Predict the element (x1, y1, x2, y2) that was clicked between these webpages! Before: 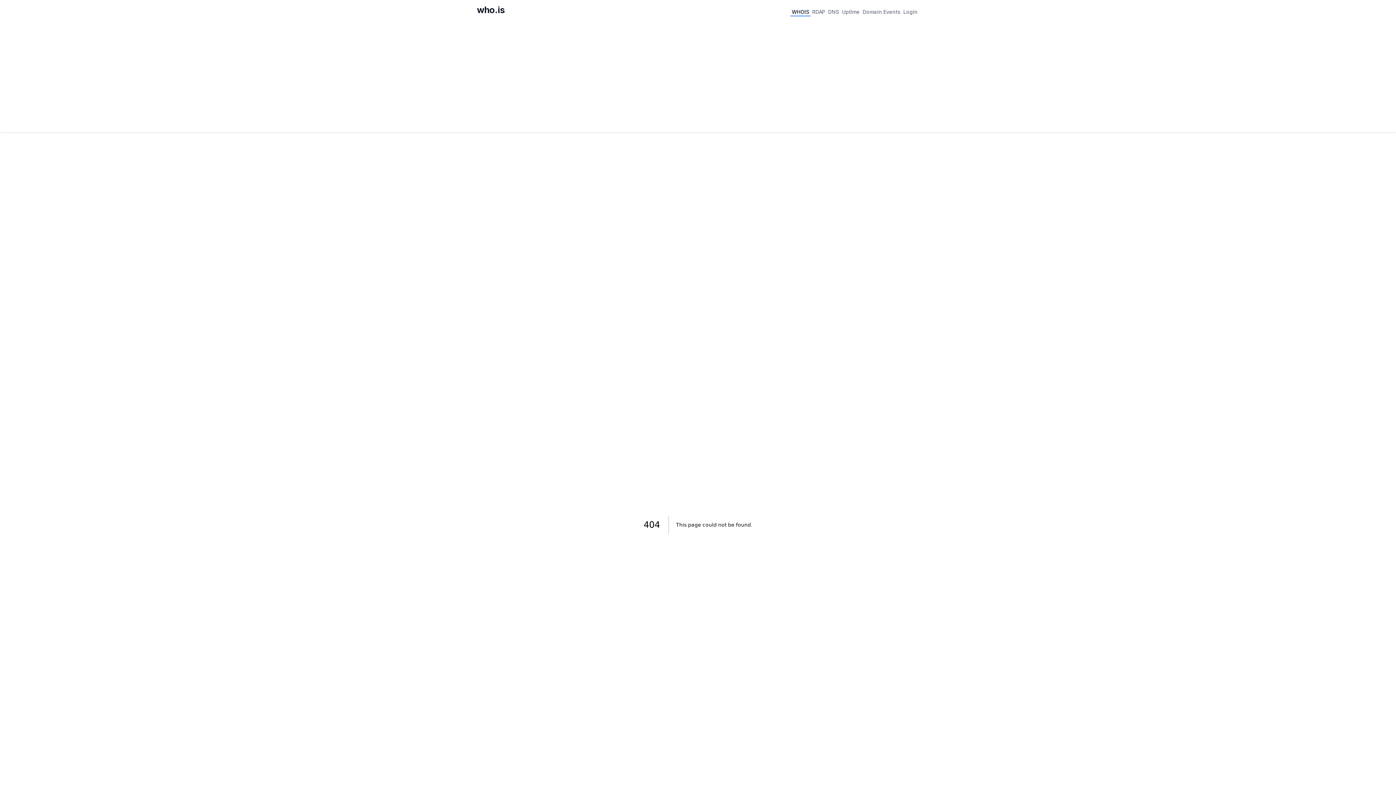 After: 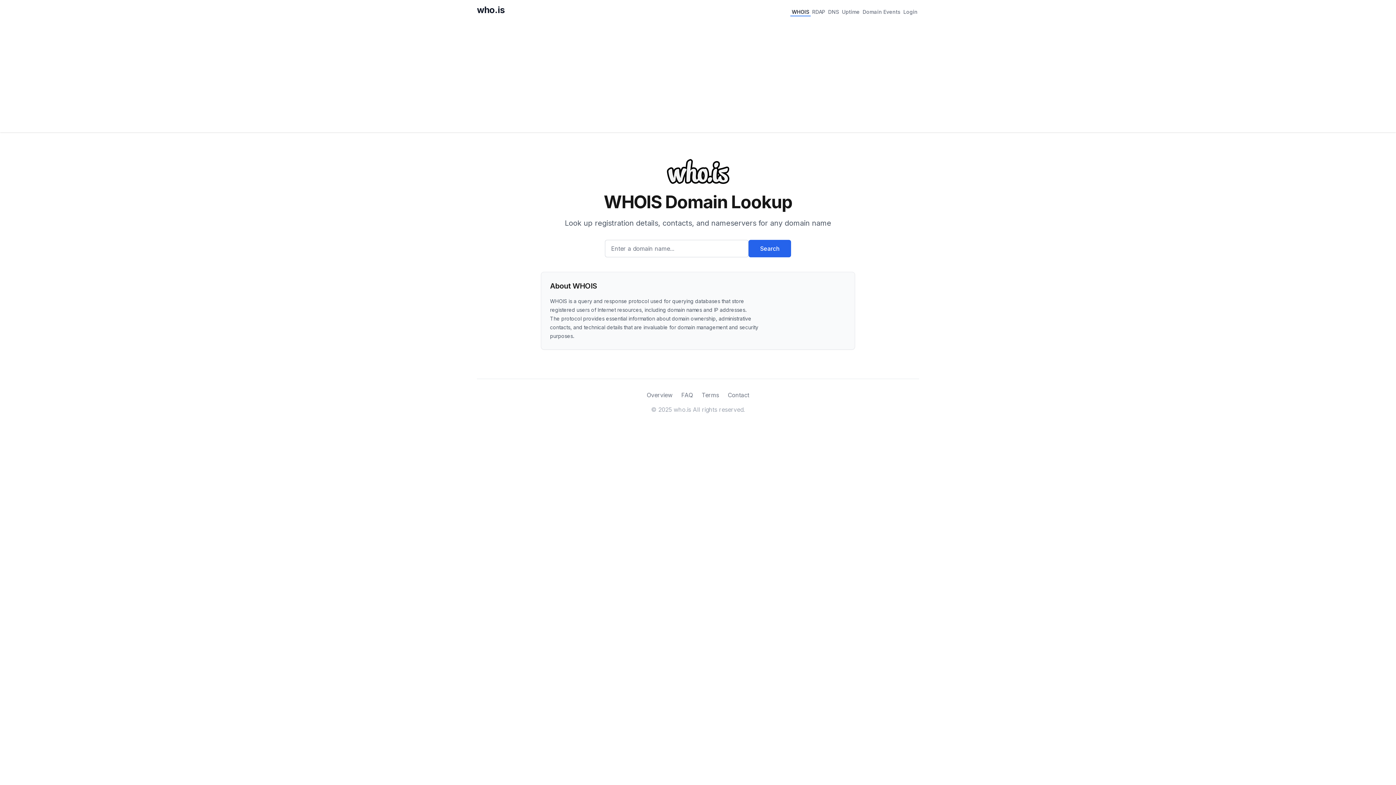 Action: bbox: (790, 6, 810, 16) label: WHOIS